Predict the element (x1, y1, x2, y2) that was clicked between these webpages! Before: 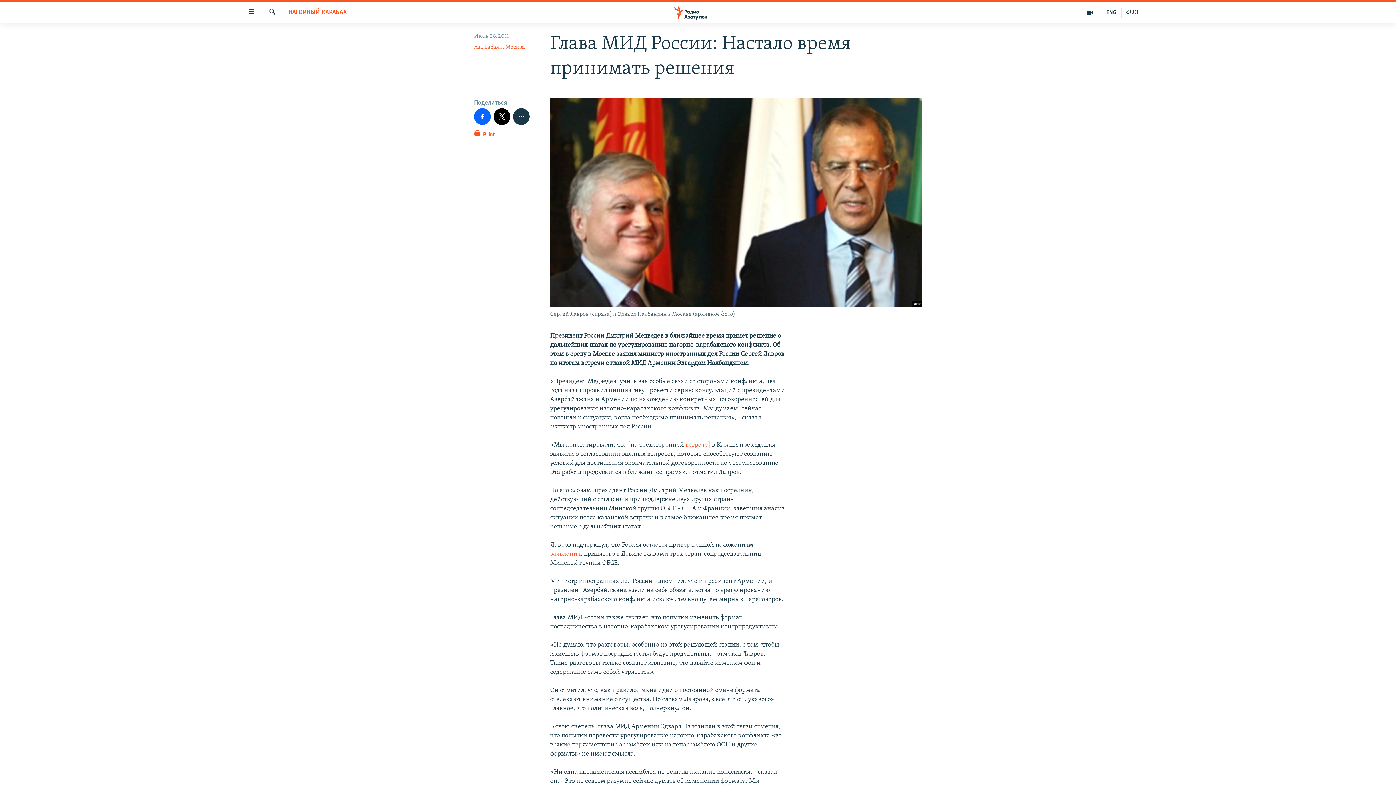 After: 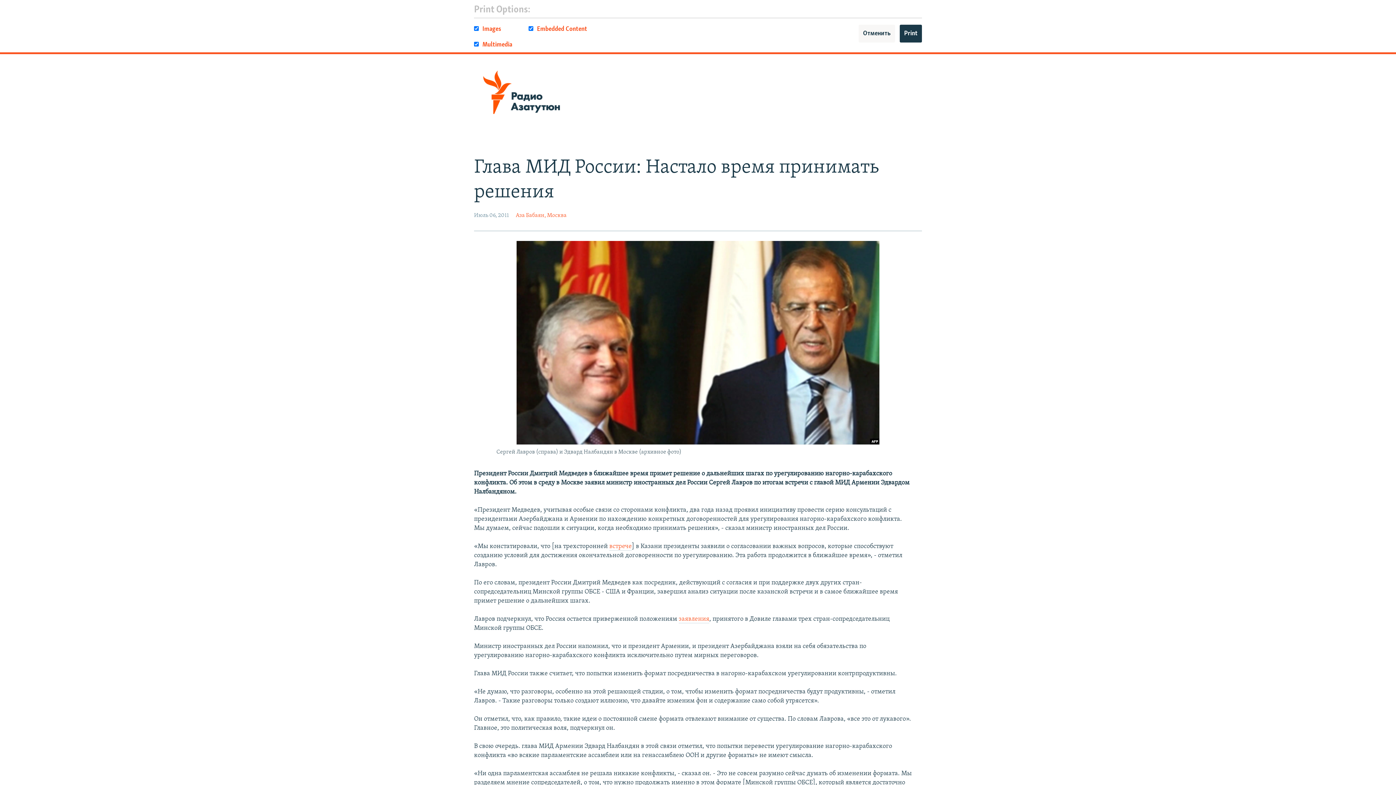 Action: bbox: (474, 129, 495, 143) label:  Print